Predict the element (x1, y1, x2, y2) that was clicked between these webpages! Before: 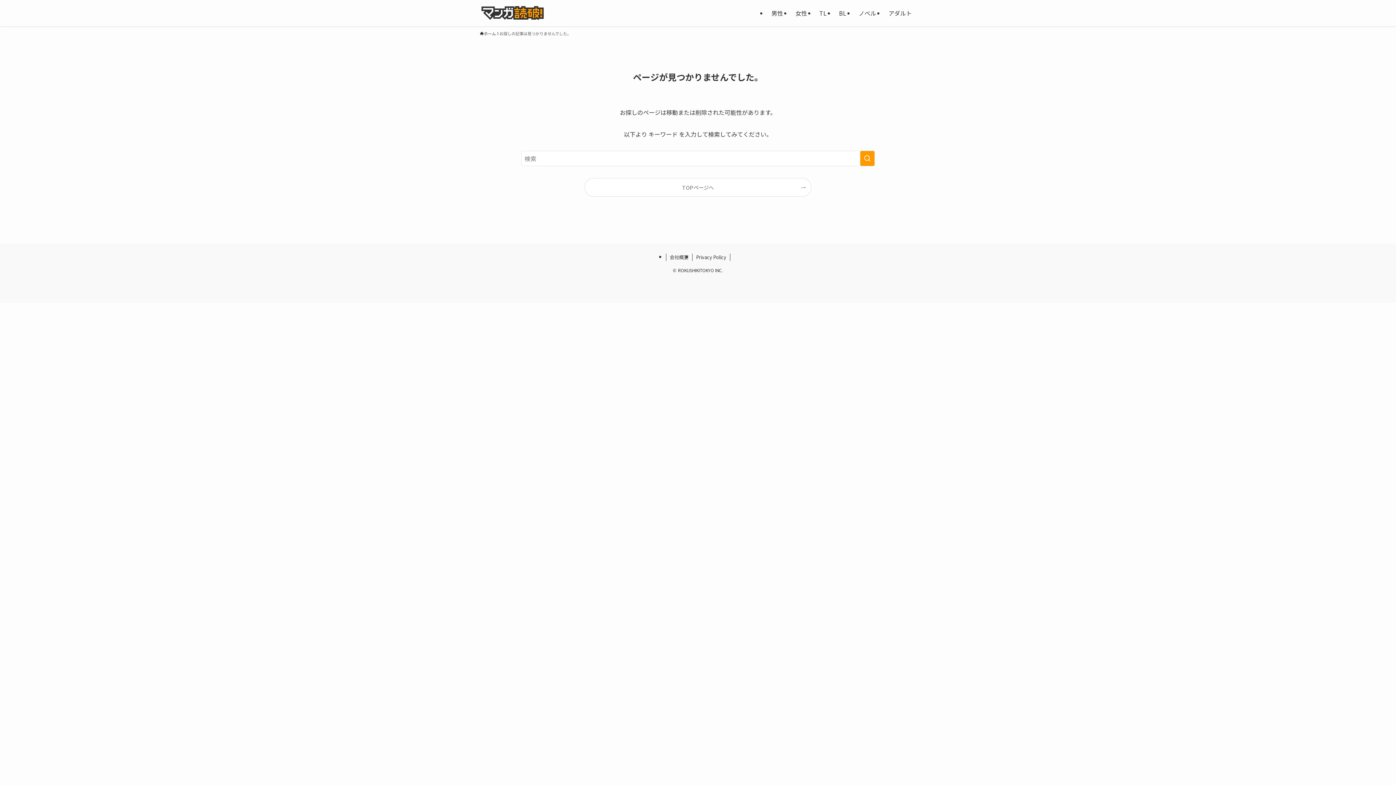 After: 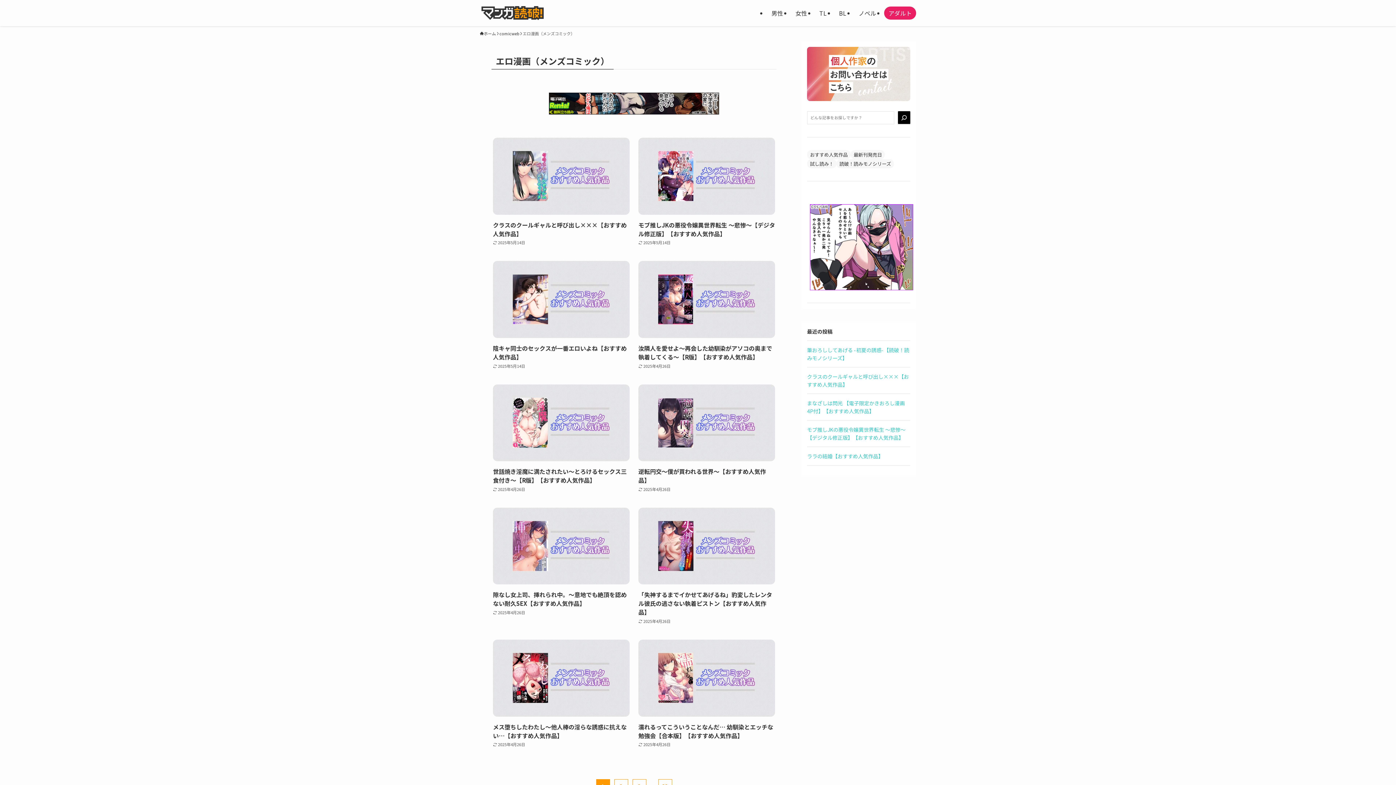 Action: label: アダルト bbox: (884, 6, 916, 19)